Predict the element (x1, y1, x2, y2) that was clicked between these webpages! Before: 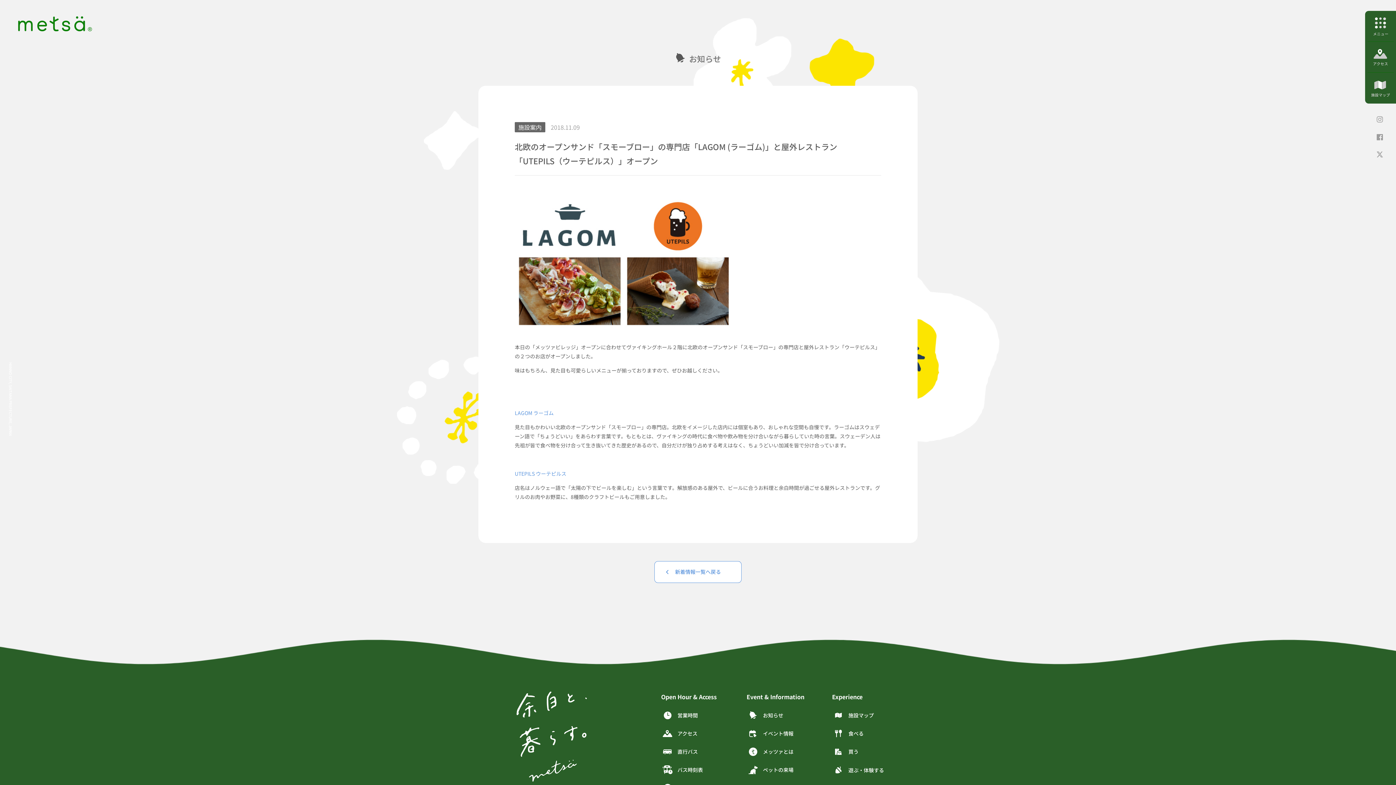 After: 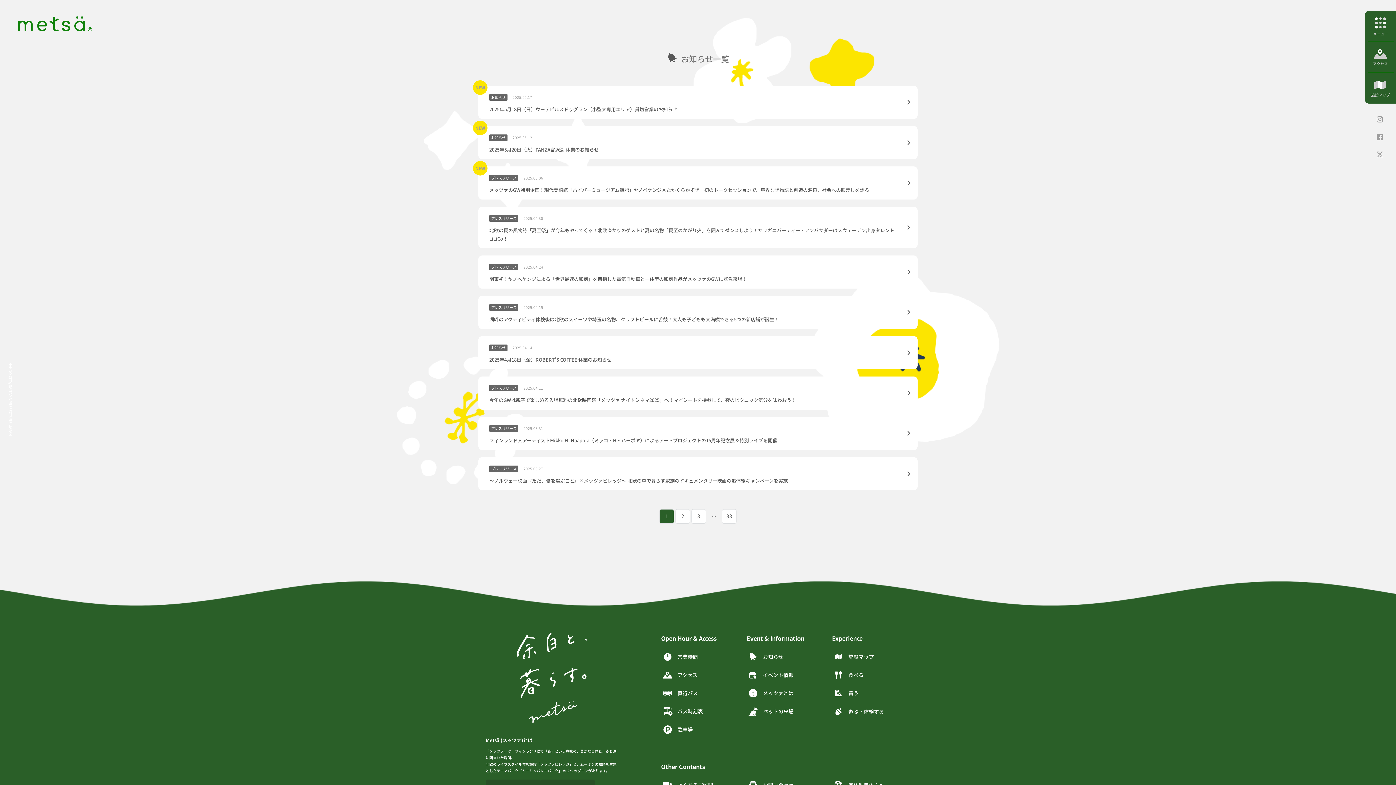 Action: label: 新着情報一覧へ戻る bbox: (654, 561, 741, 583)